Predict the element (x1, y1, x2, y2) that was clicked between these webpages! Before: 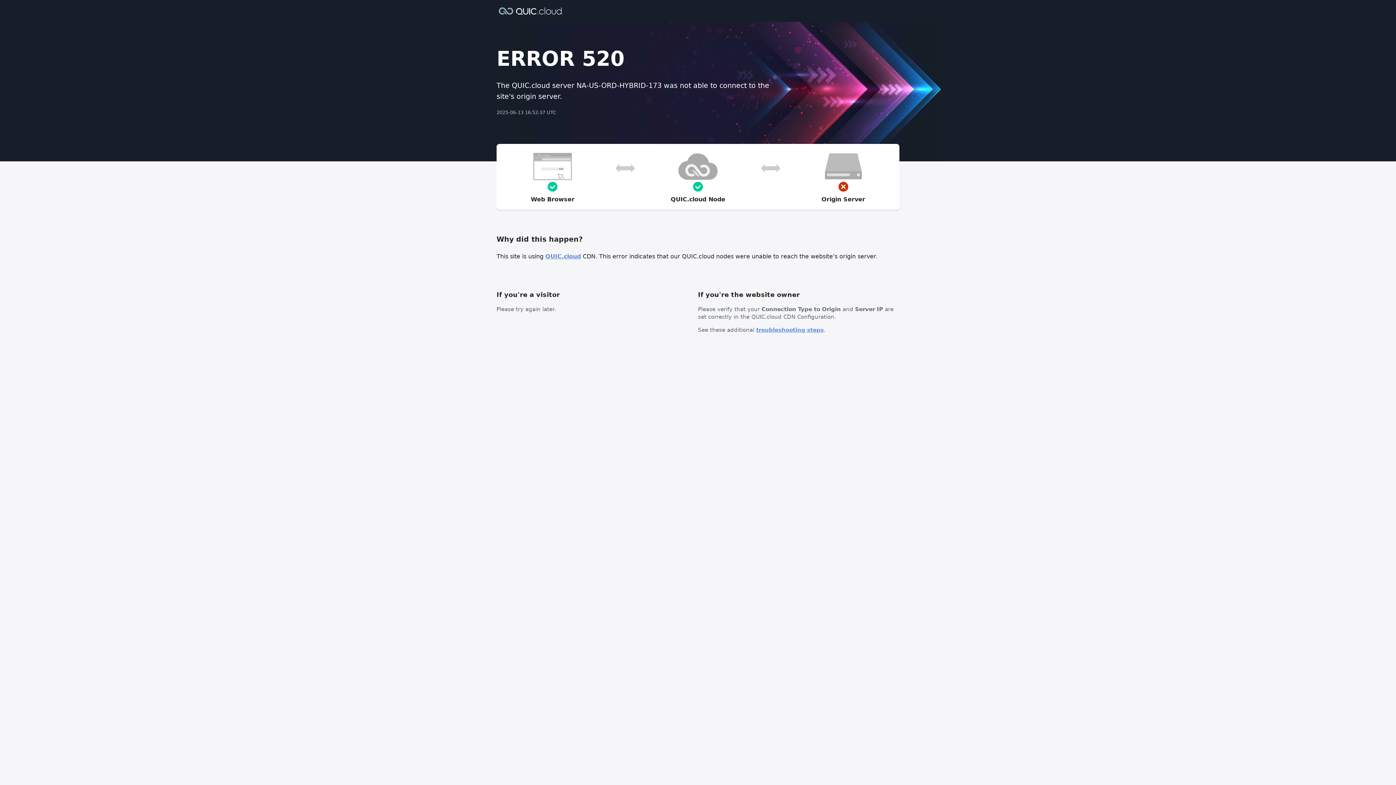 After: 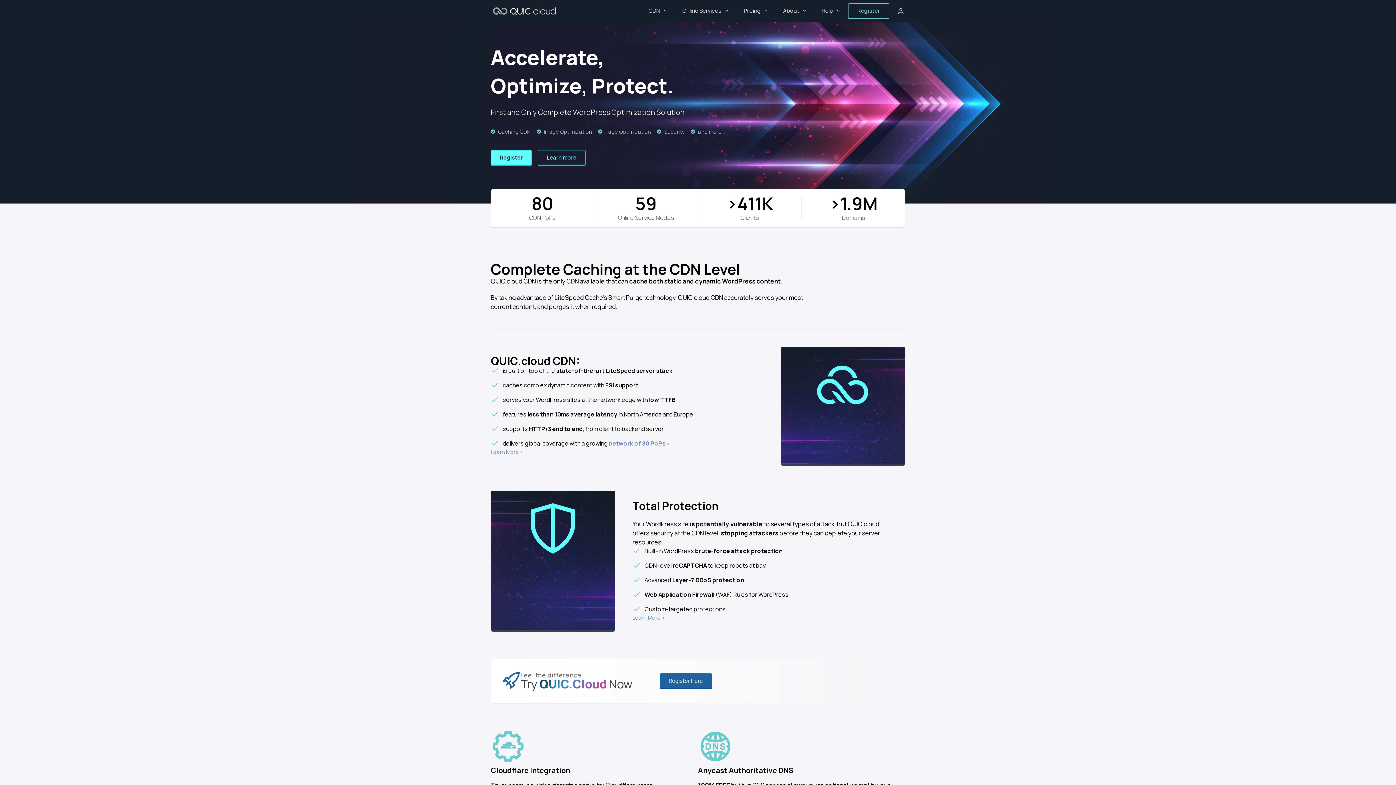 Action: bbox: (545, 253, 581, 260) label: QUIC.cloud